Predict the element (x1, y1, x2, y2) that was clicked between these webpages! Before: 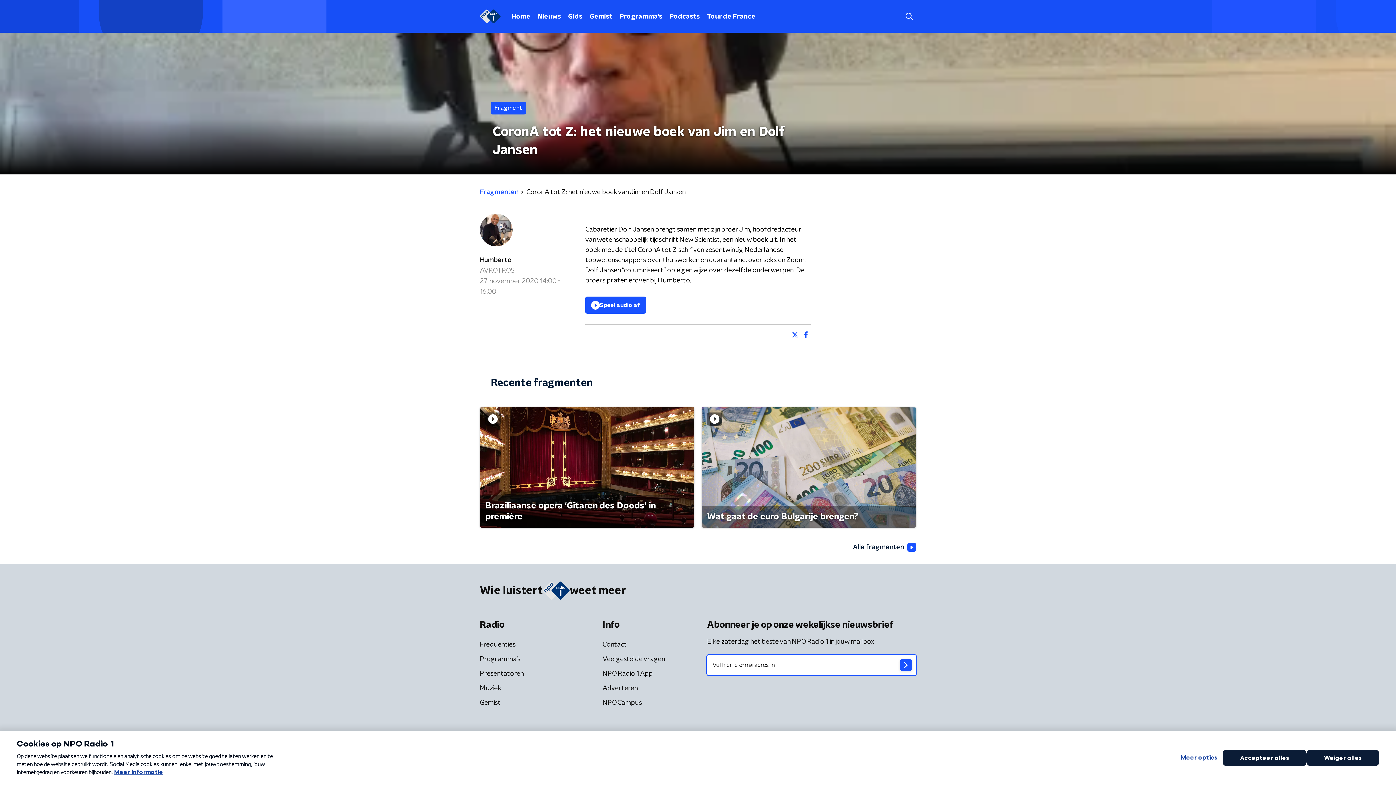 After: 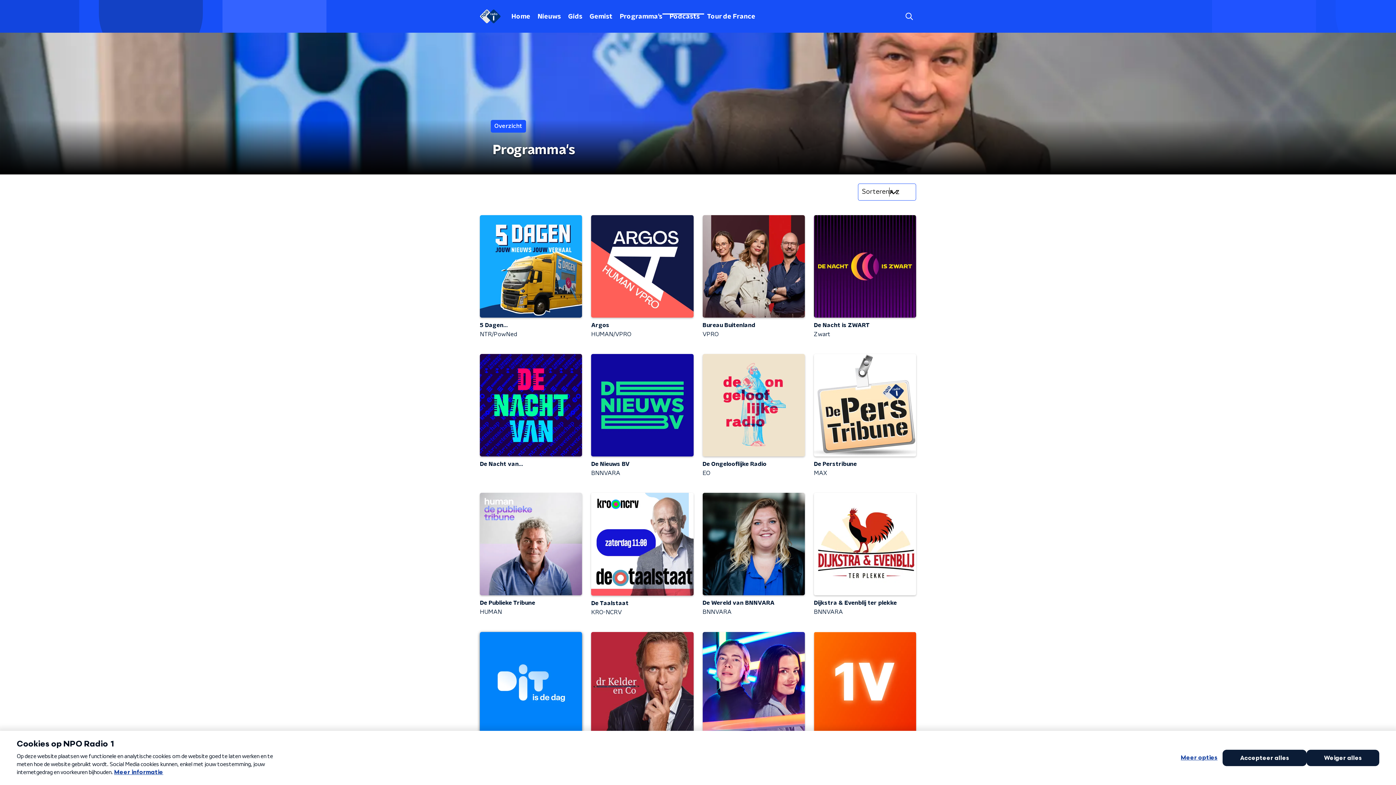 Action: label: Programma's bbox: (478, 653, 521, 666)